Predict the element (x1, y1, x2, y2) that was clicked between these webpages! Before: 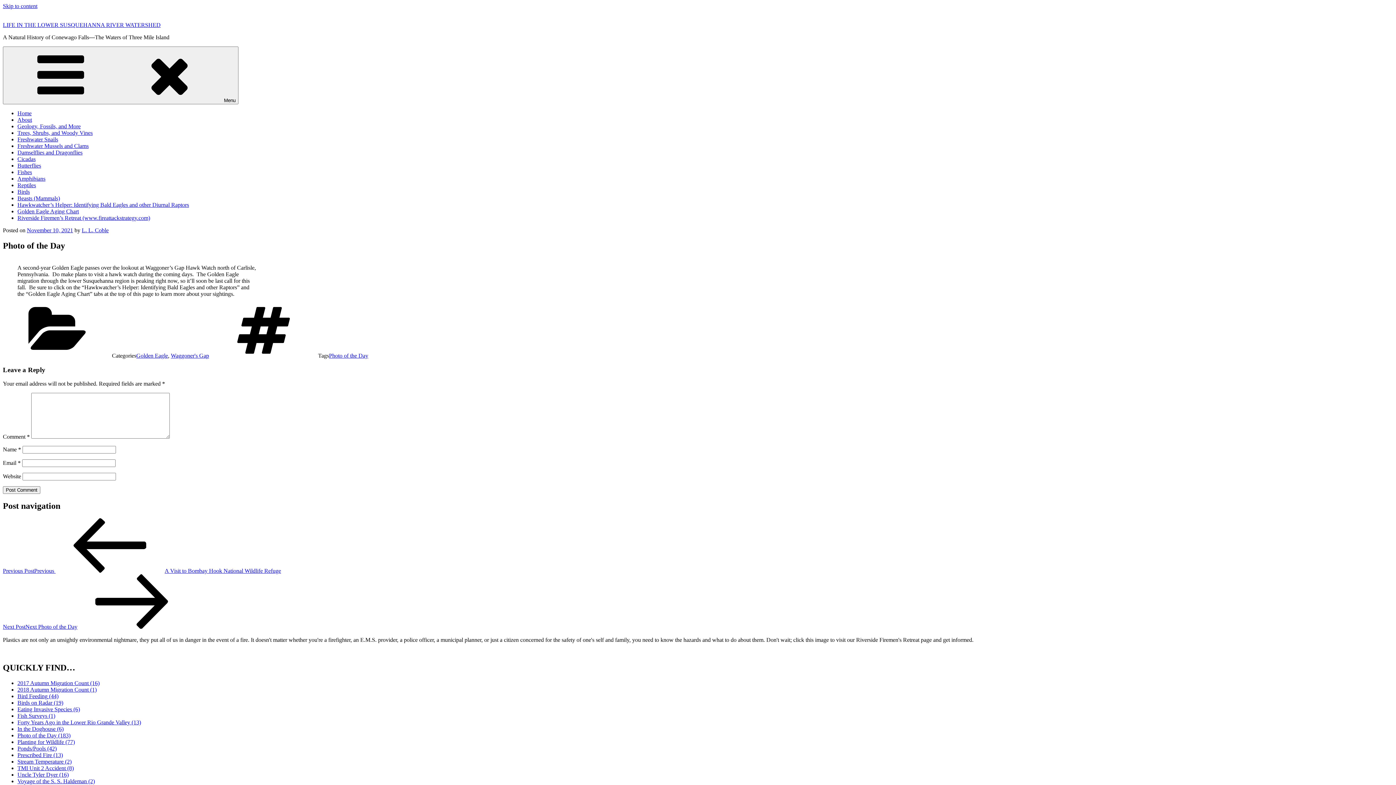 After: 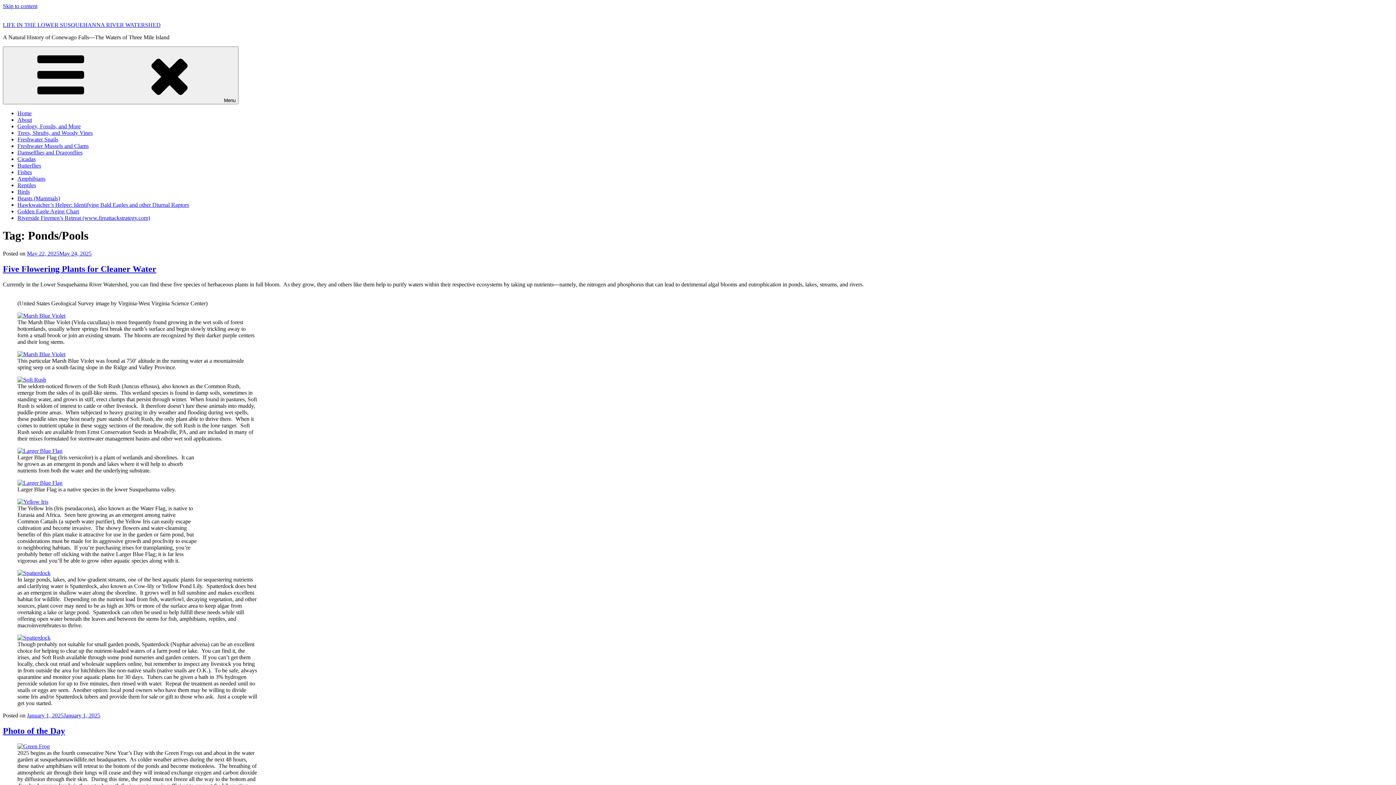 Action: bbox: (17, 745, 56, 751) label: Ponds/Pools (42 items)